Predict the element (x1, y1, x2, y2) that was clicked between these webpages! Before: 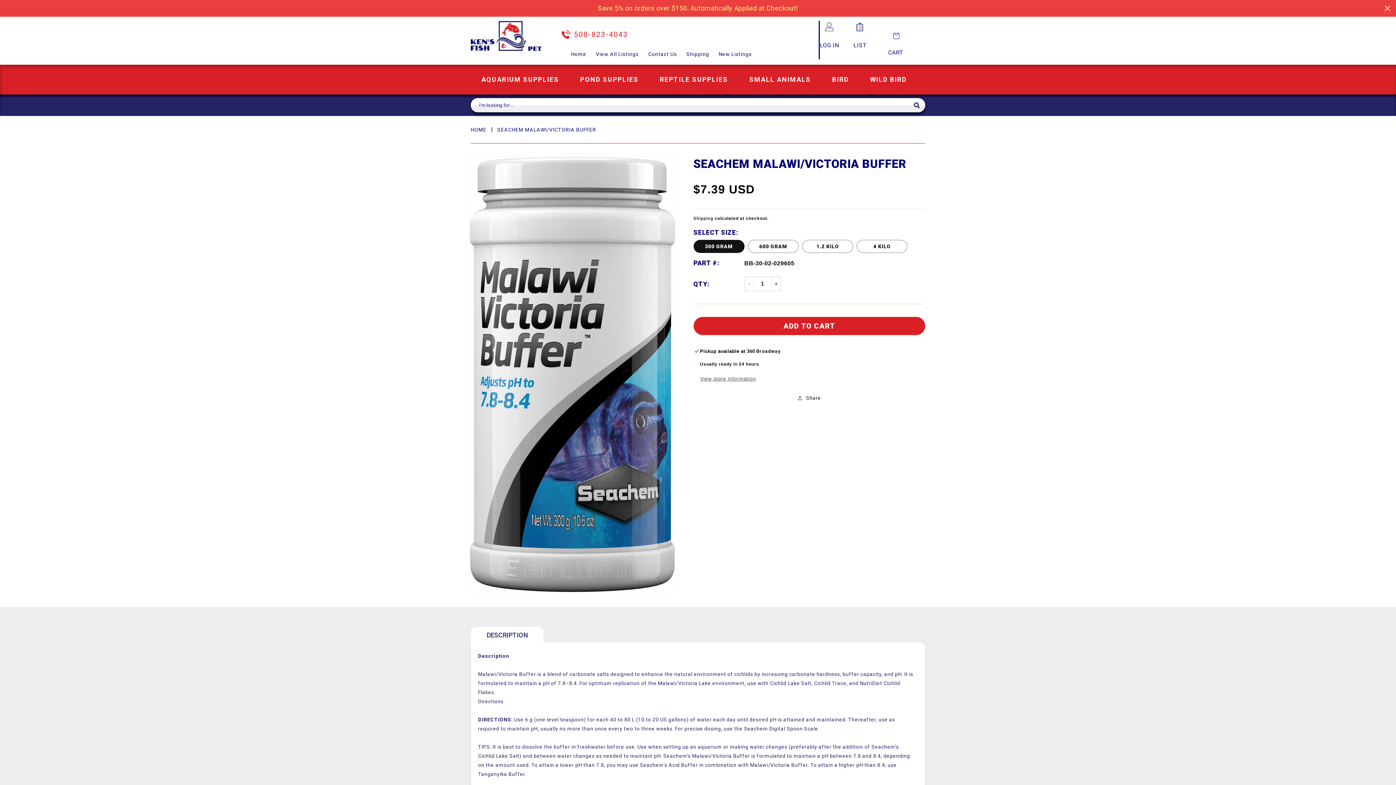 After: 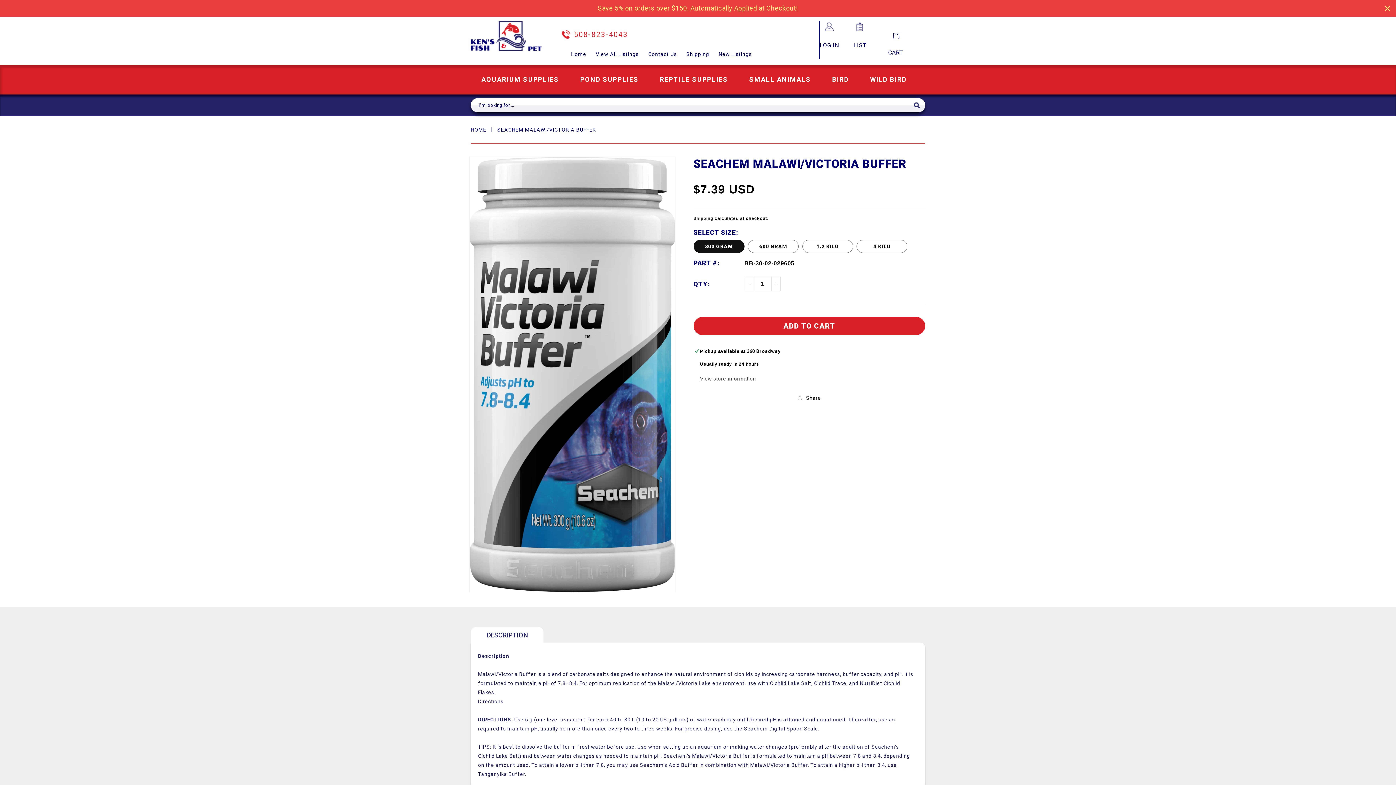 Action: bbox: (497, 126, 596, 132) label: SEACHEM MALAWI/VICTORIA BUFFER